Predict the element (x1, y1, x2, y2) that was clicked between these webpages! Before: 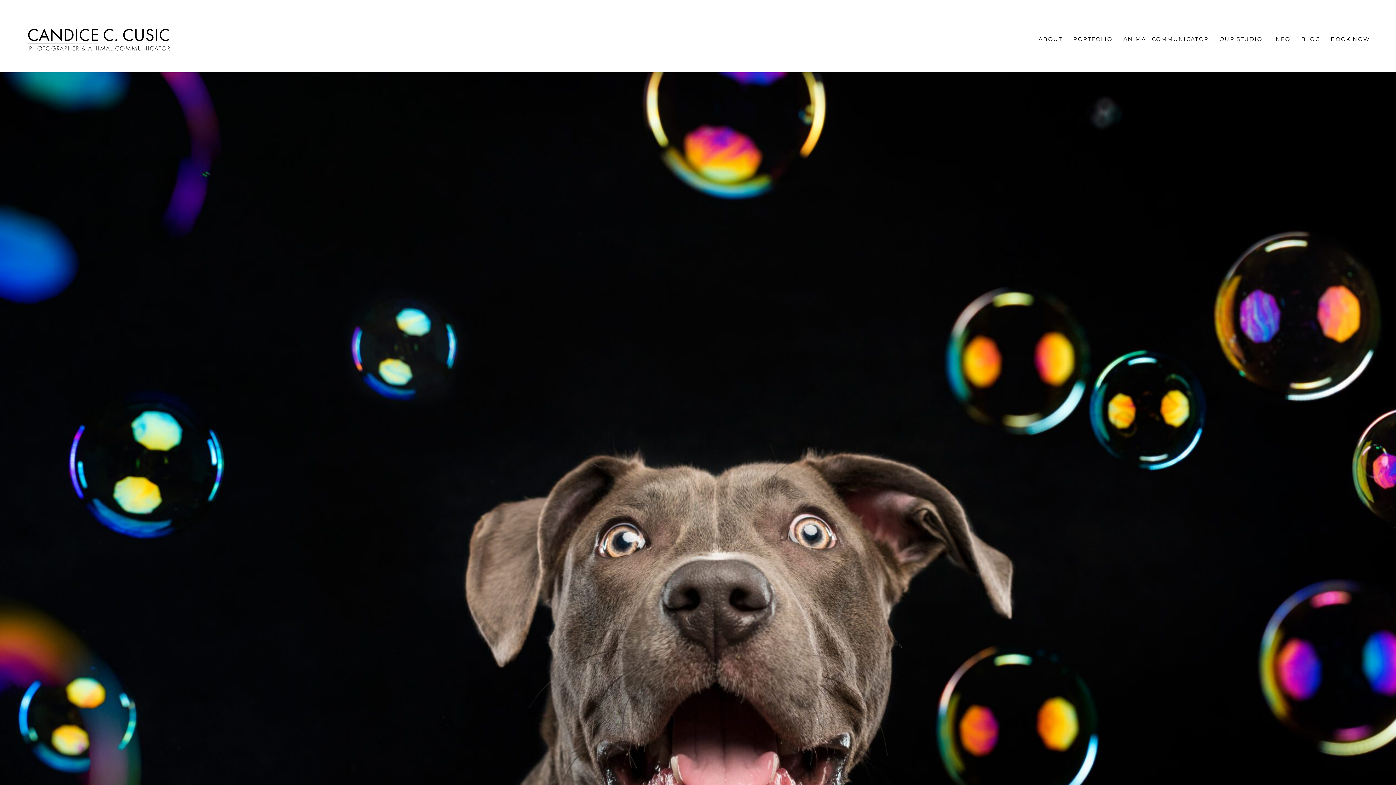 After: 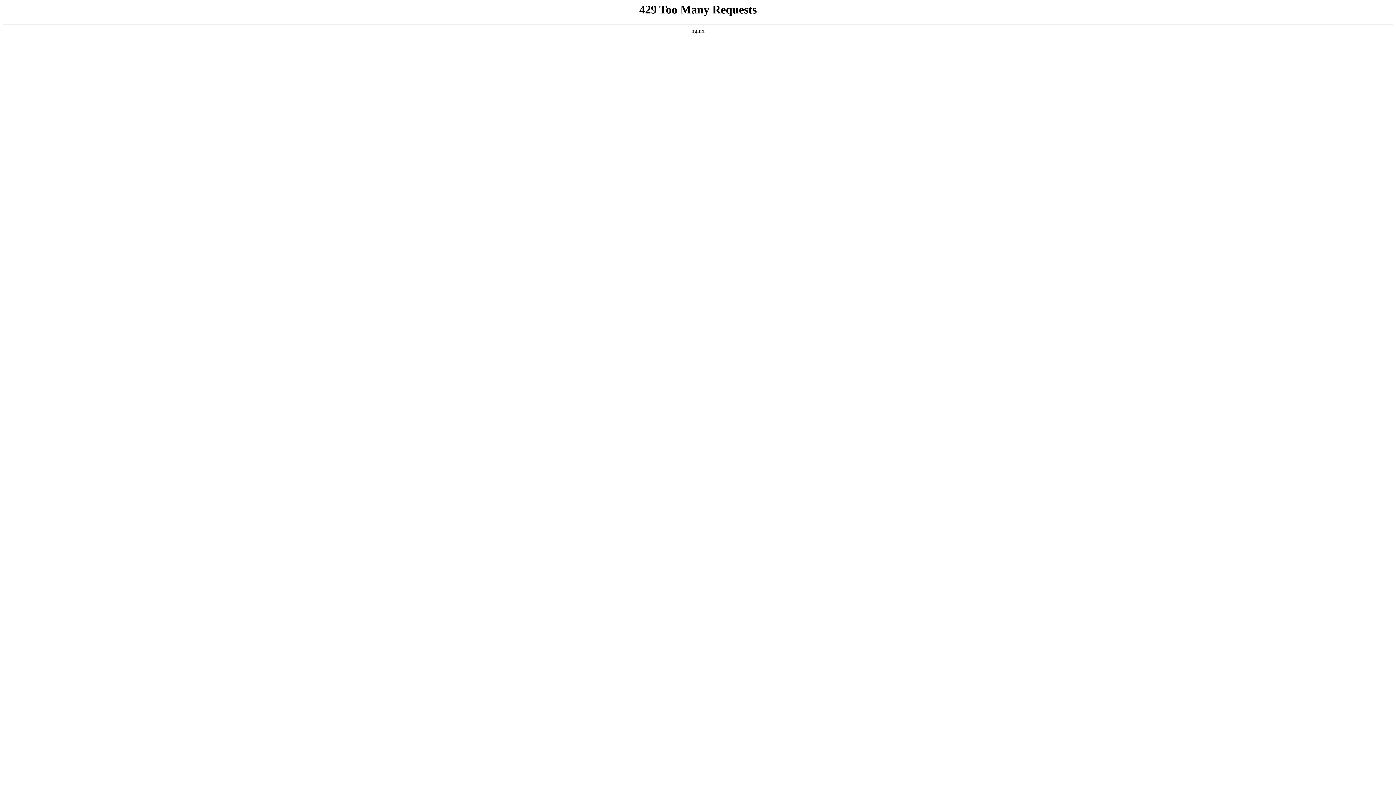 Action: bbox: (26, 17, 171, 60)